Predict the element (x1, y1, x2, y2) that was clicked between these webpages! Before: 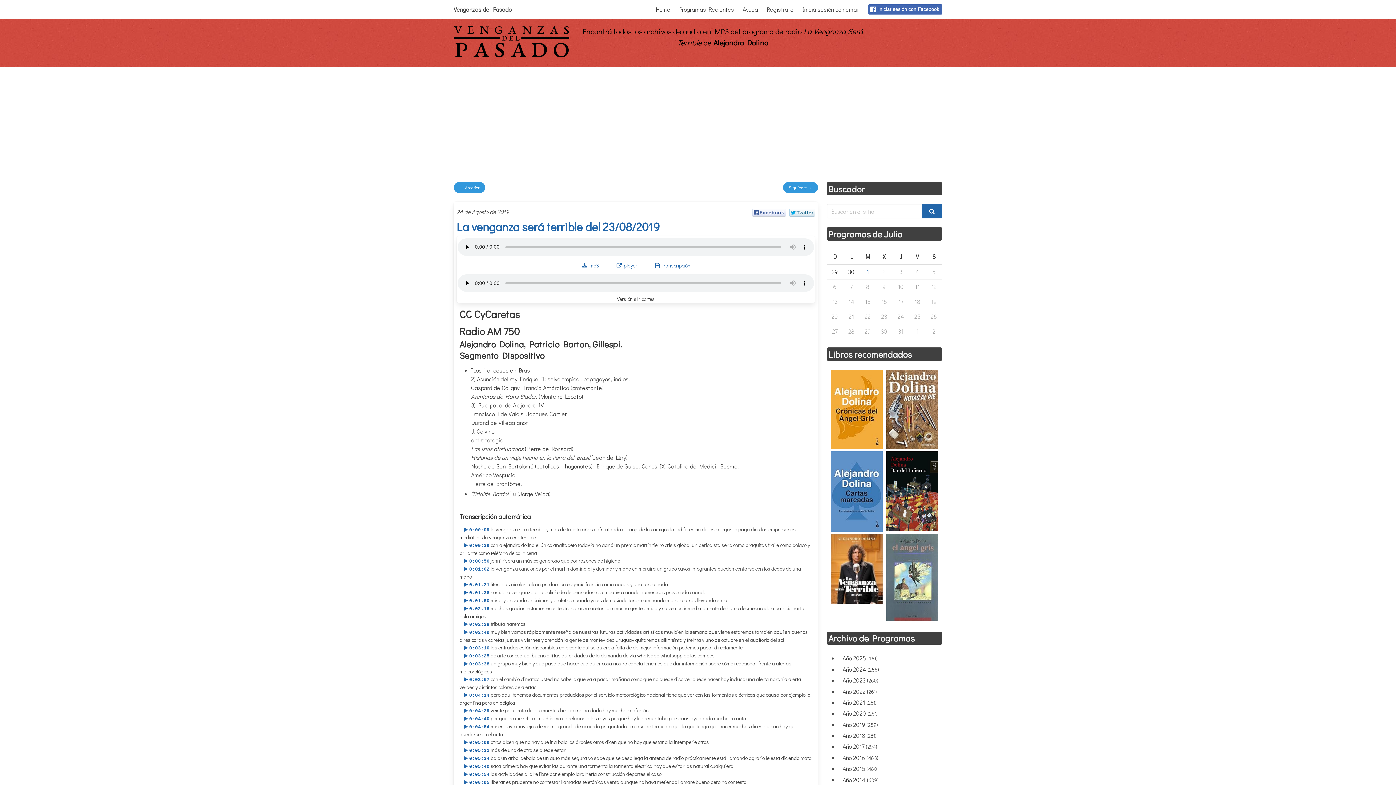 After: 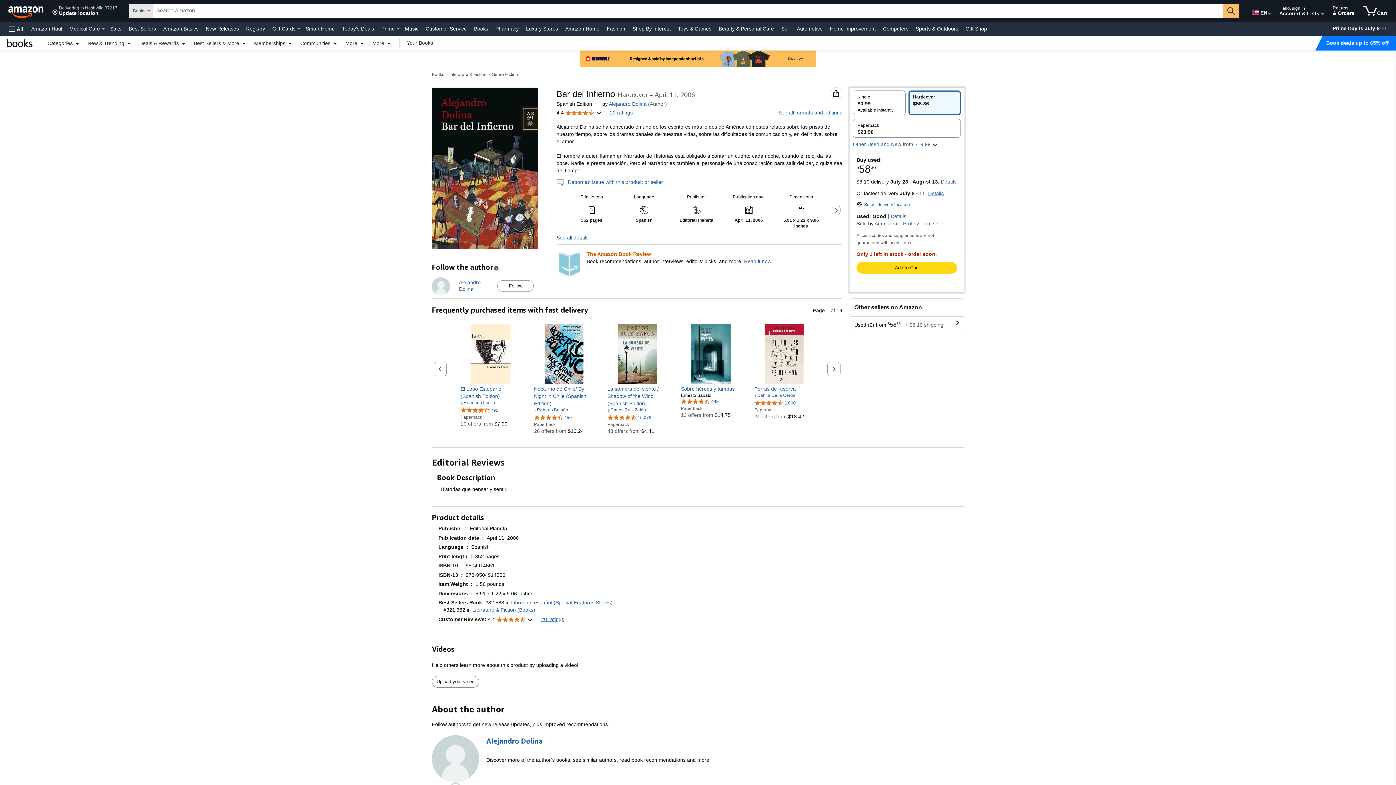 Action: bbox: (886, 524, 938, 532)